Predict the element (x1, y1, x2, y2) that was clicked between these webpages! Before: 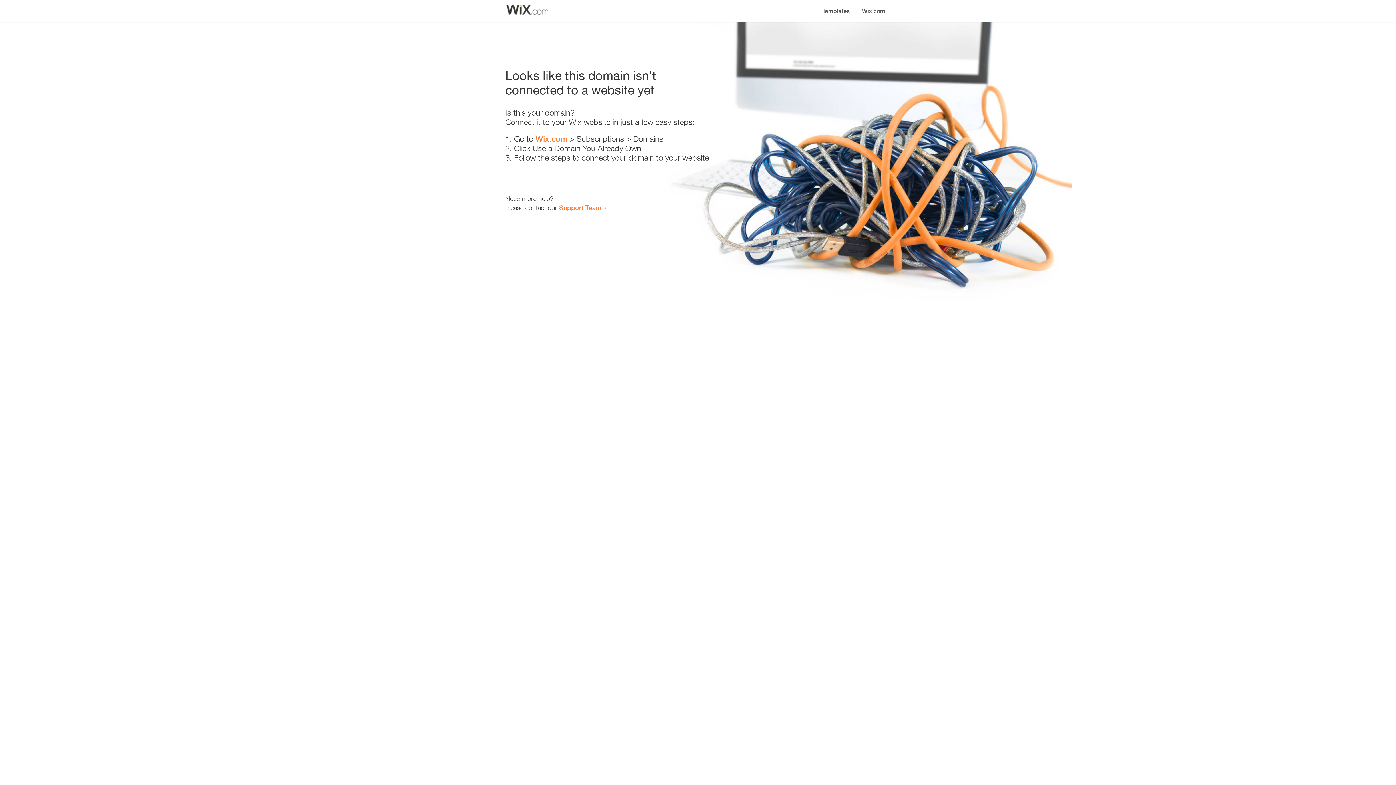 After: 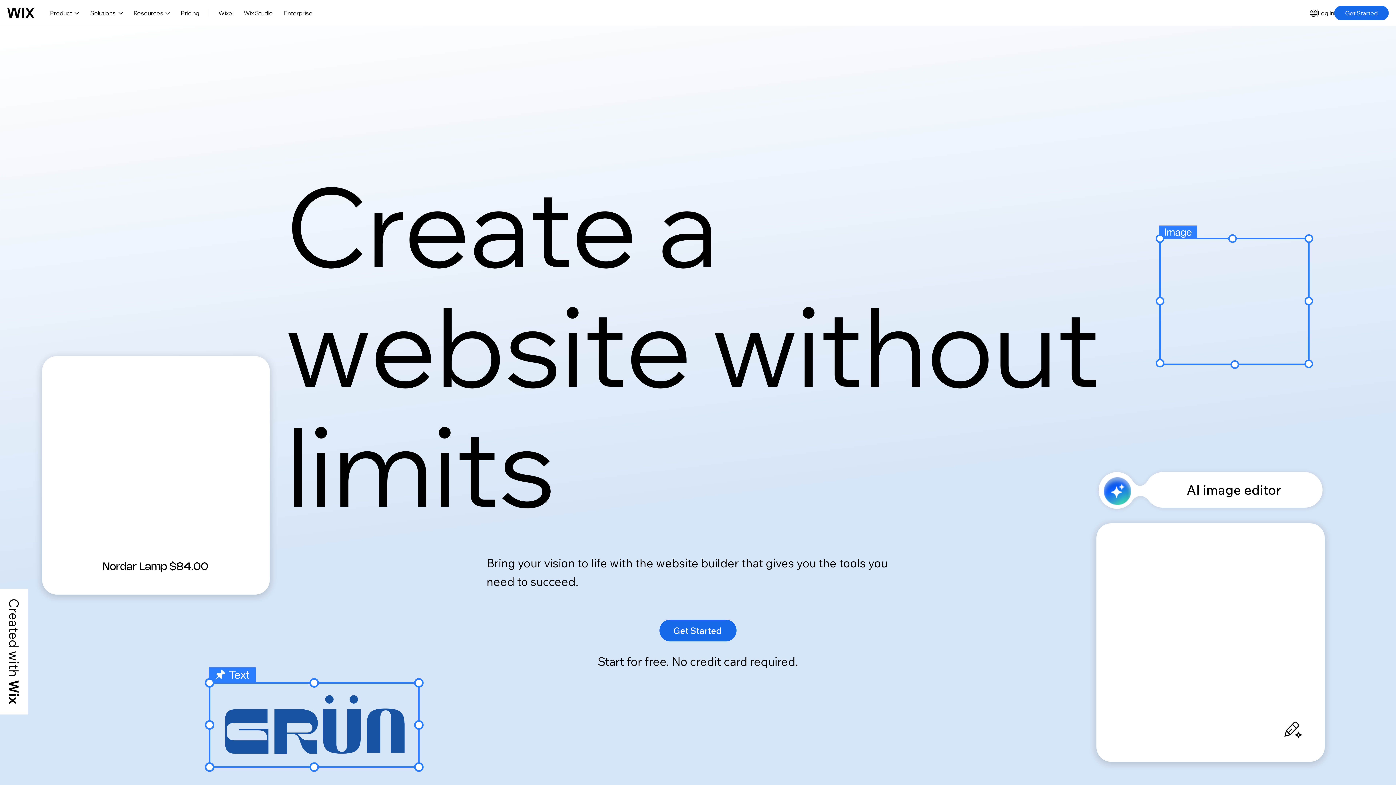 Action: label: Wix.com bbox: (535, 134, 567, 143)